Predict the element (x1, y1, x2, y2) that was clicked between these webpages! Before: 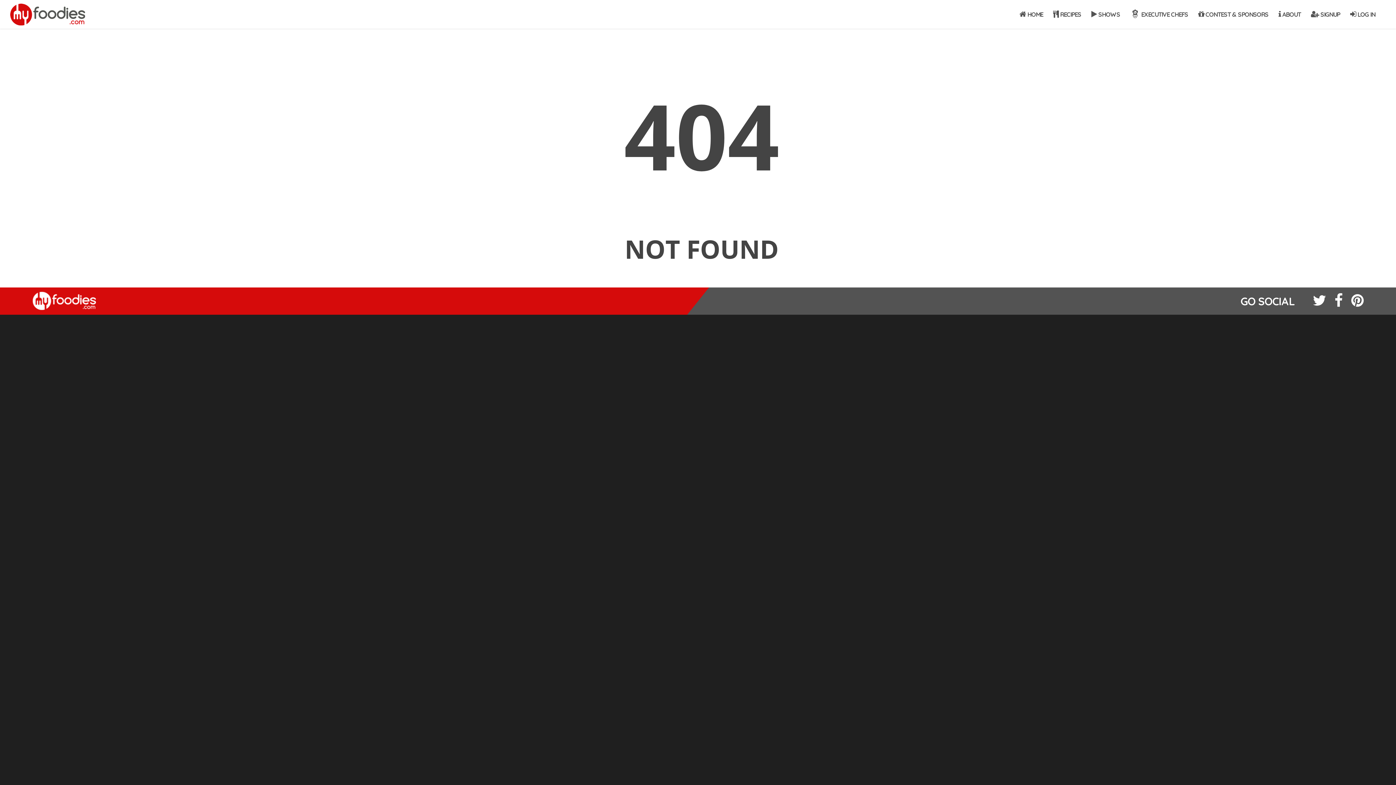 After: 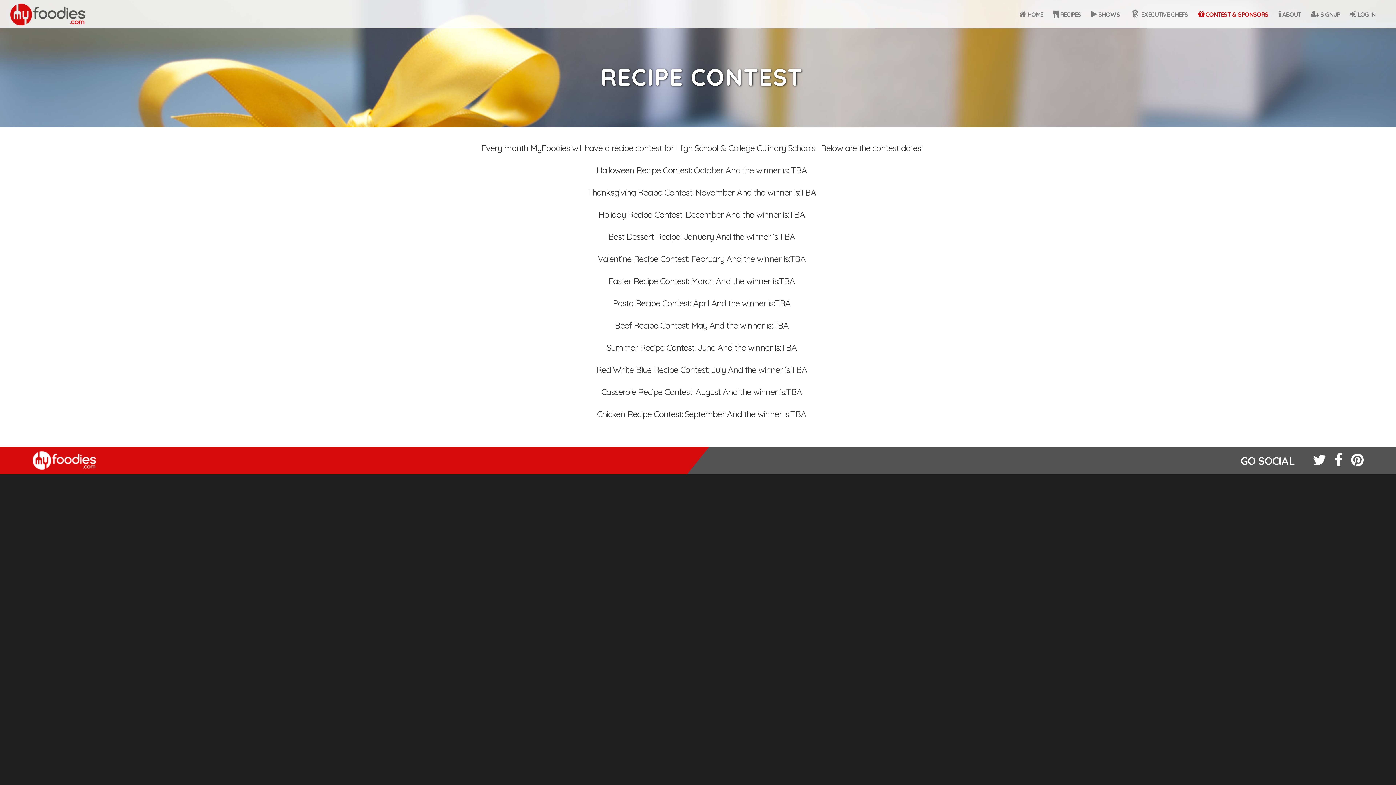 Action: bbox: (1193, 3, 1273, 28) label:  CONTEST & SPONSORS